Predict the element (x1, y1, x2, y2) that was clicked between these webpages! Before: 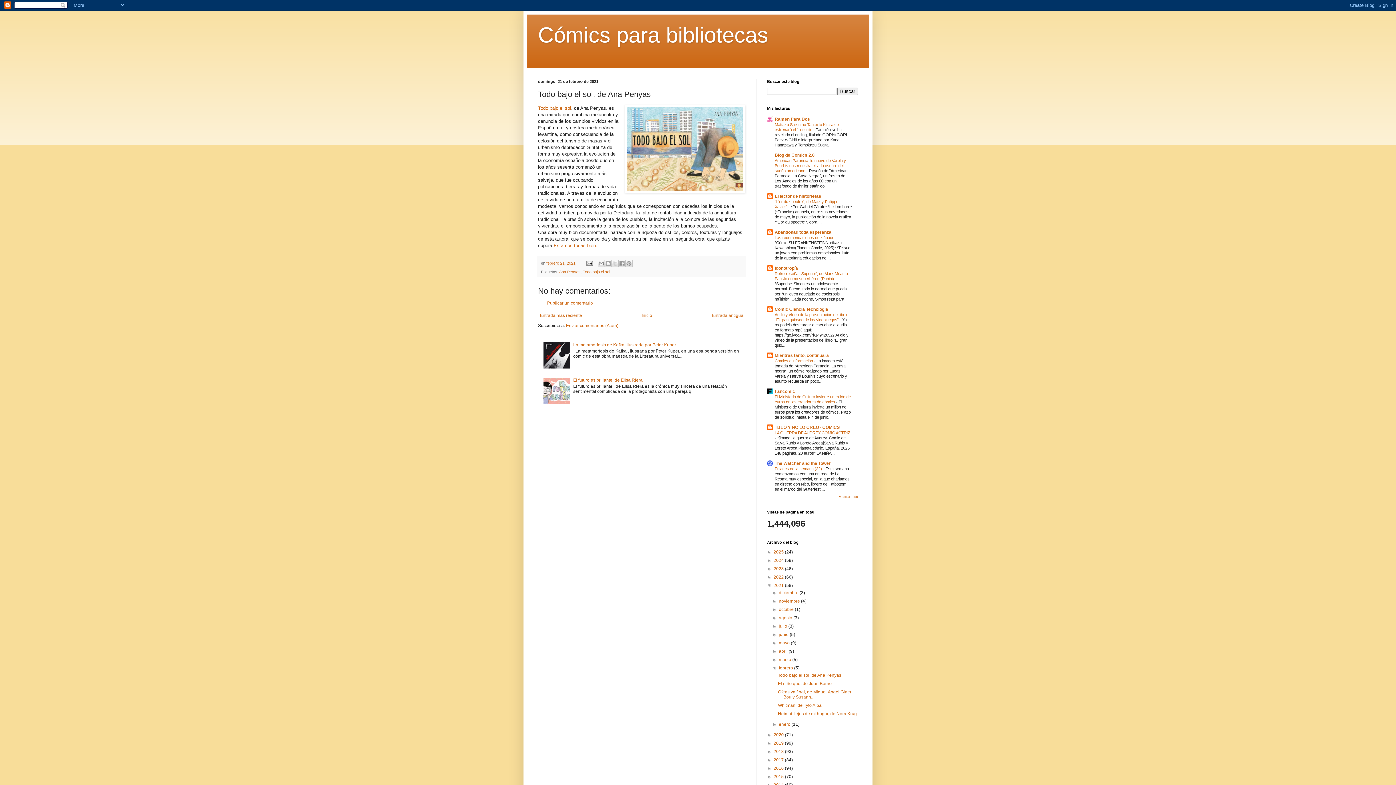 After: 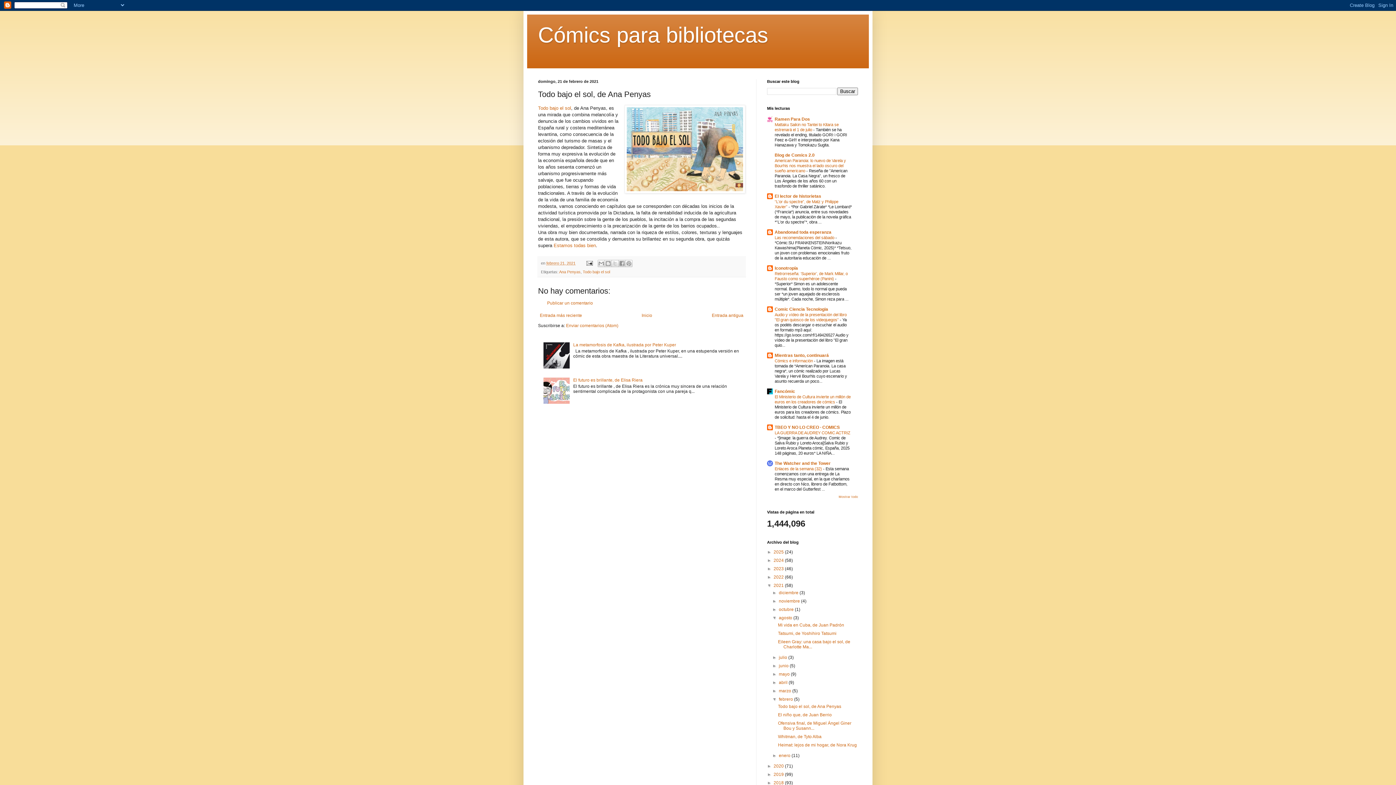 Action: bbox: (772, 615, 779, 620) label: ►  